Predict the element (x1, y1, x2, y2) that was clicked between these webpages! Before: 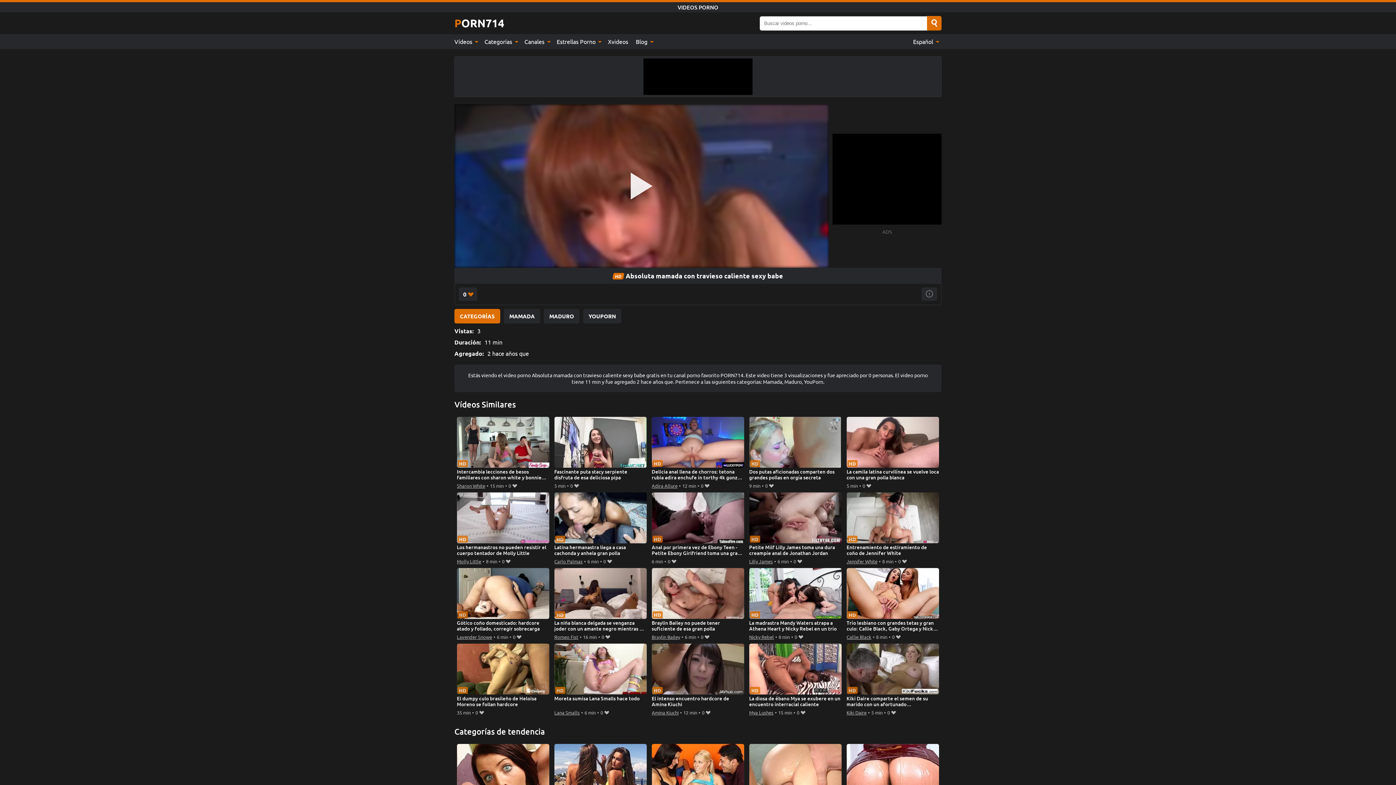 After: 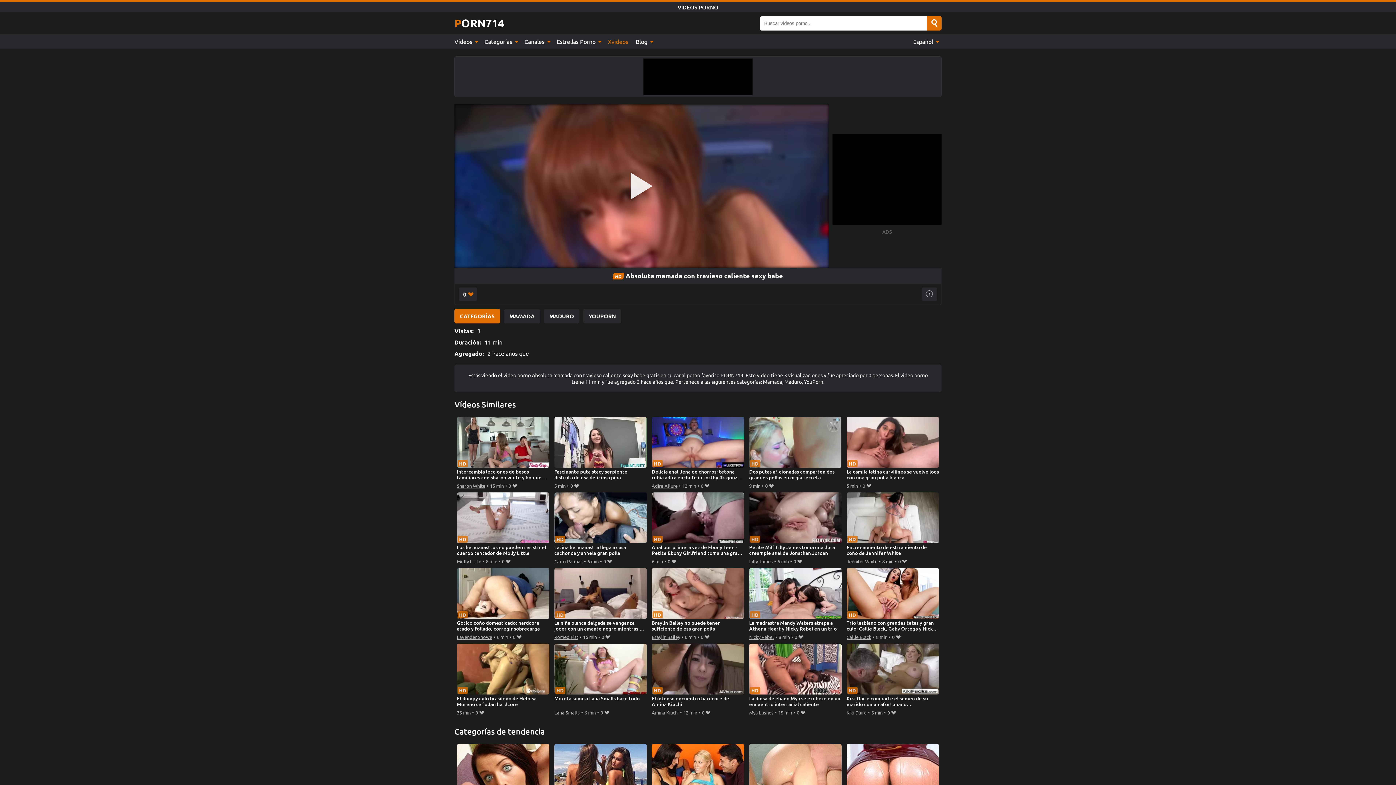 Action: bbox: (604, 34, 632, 49) label: Xvideos